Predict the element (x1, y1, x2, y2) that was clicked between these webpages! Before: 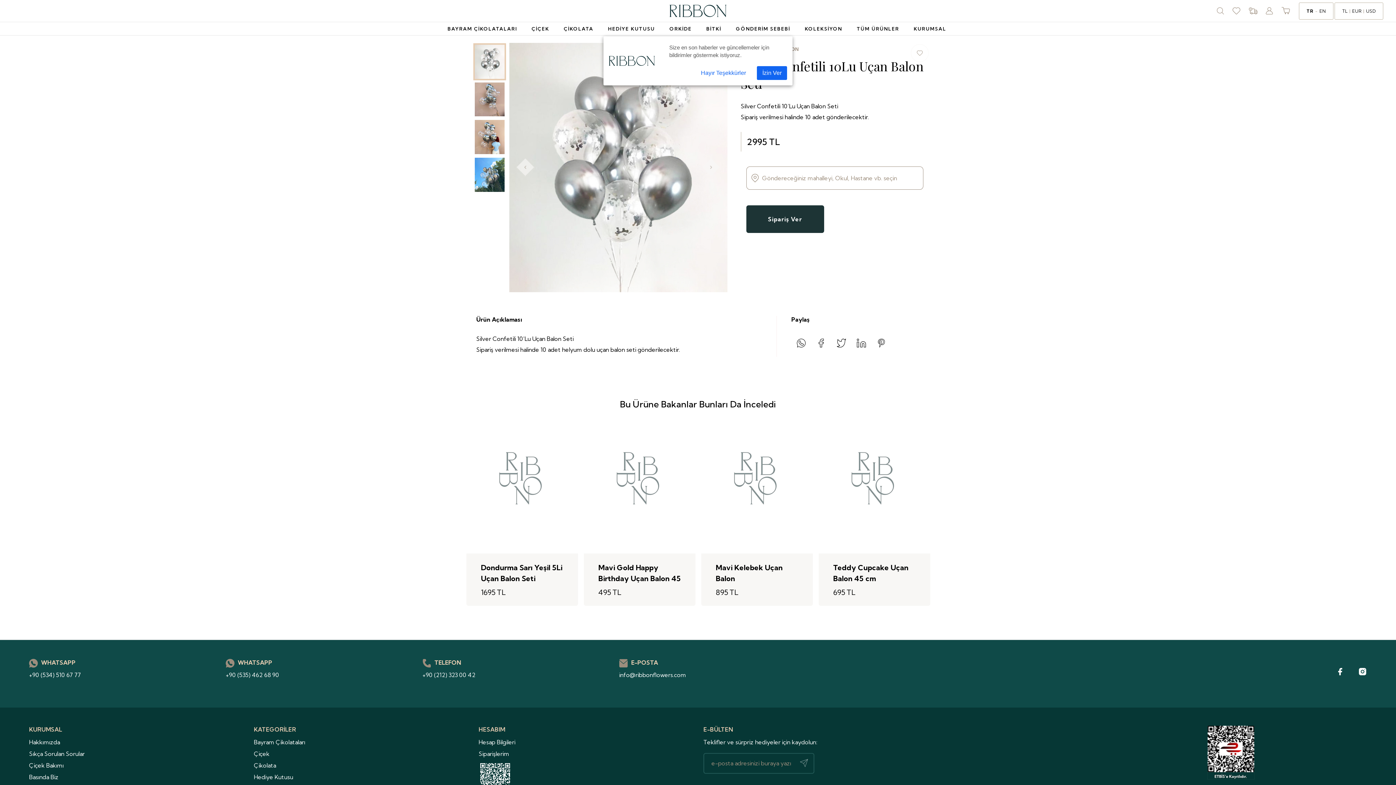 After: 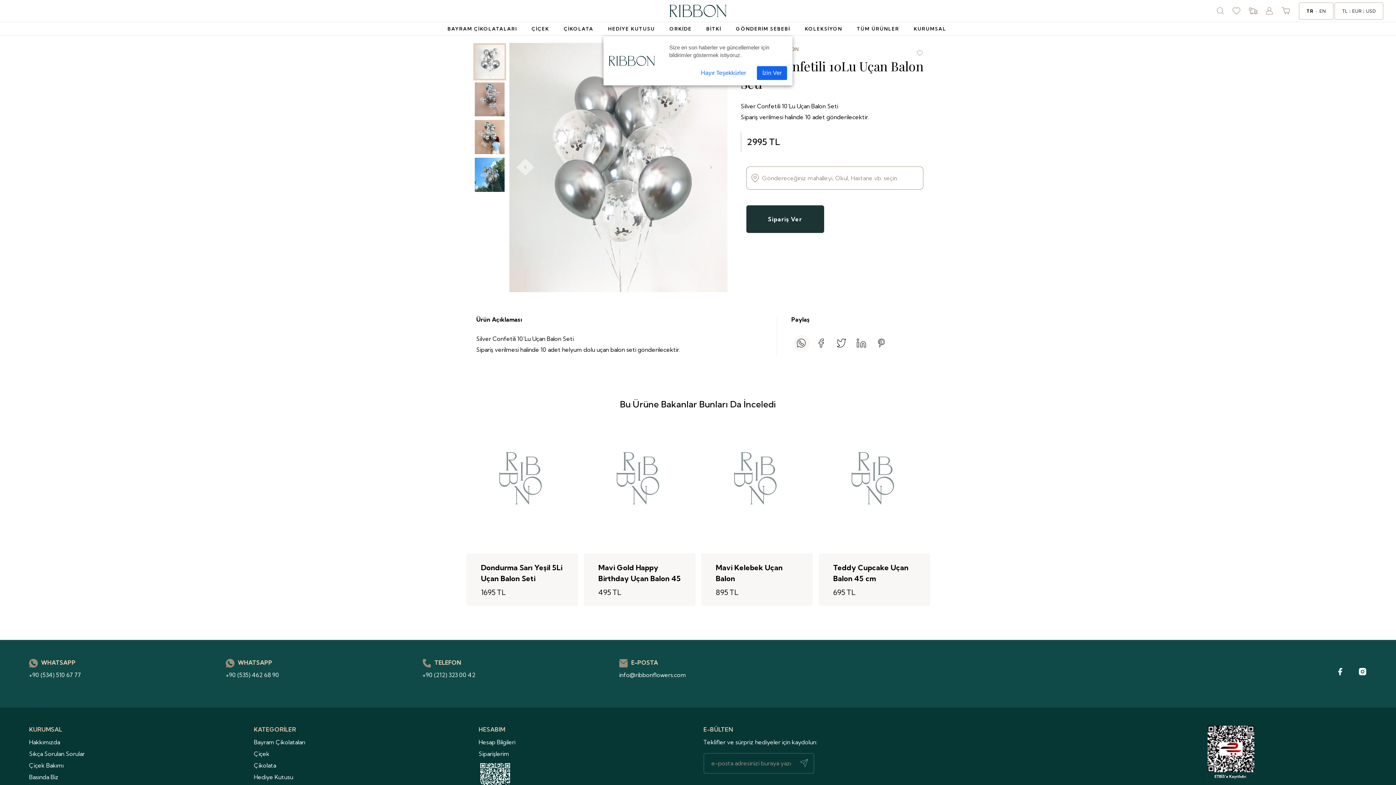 Action: bbox: (793, 335, 809, 351)